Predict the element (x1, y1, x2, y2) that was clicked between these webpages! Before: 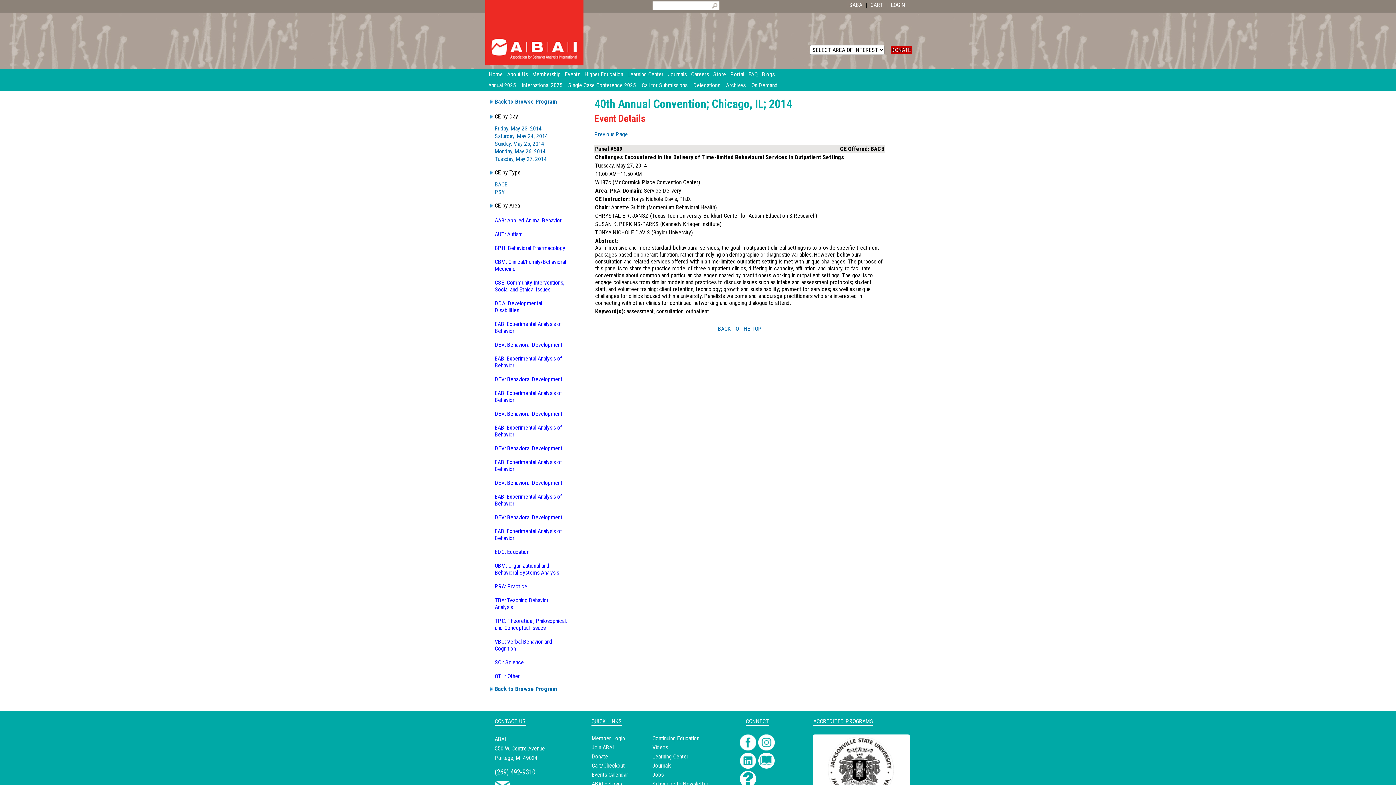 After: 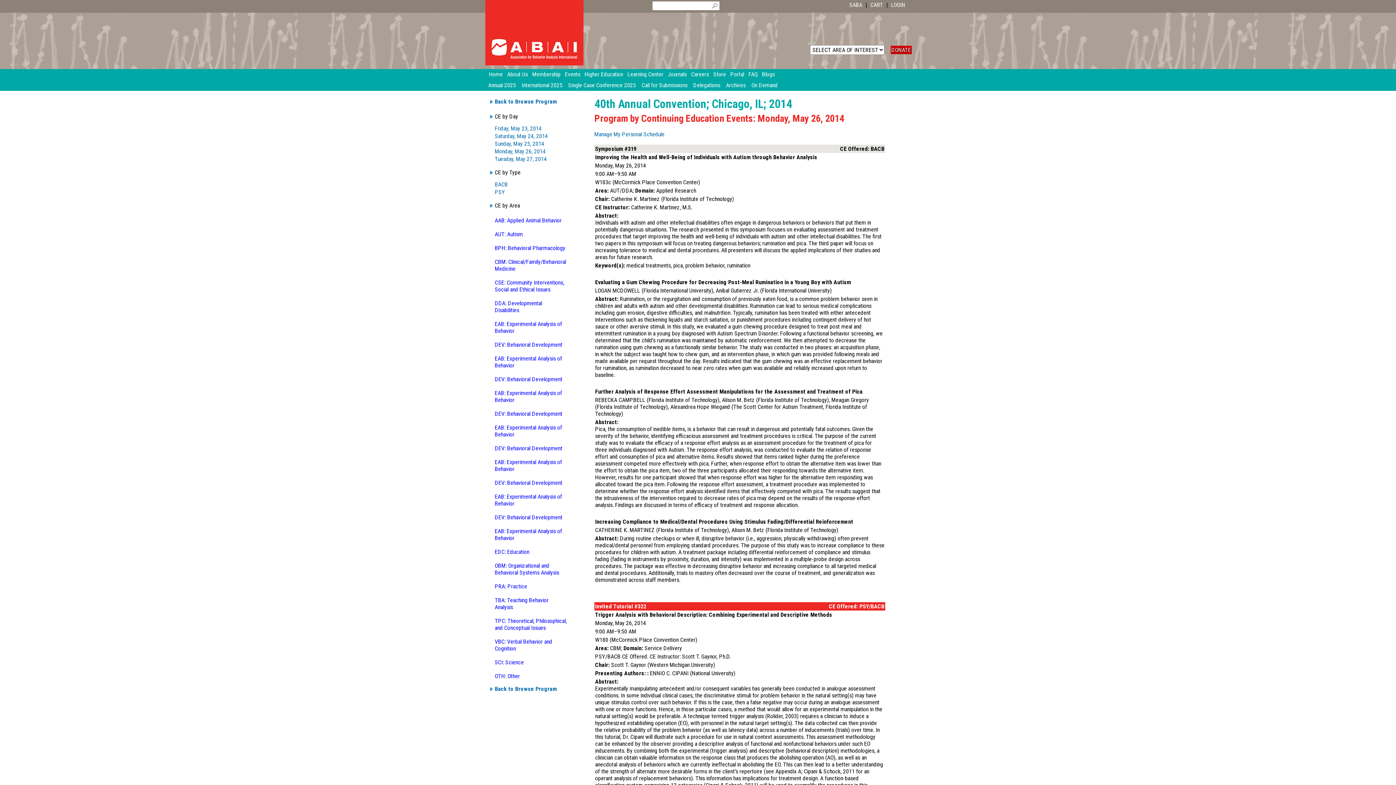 Action: bbox: (494, 148, 545, 154) label: Monday, May 26, 2014